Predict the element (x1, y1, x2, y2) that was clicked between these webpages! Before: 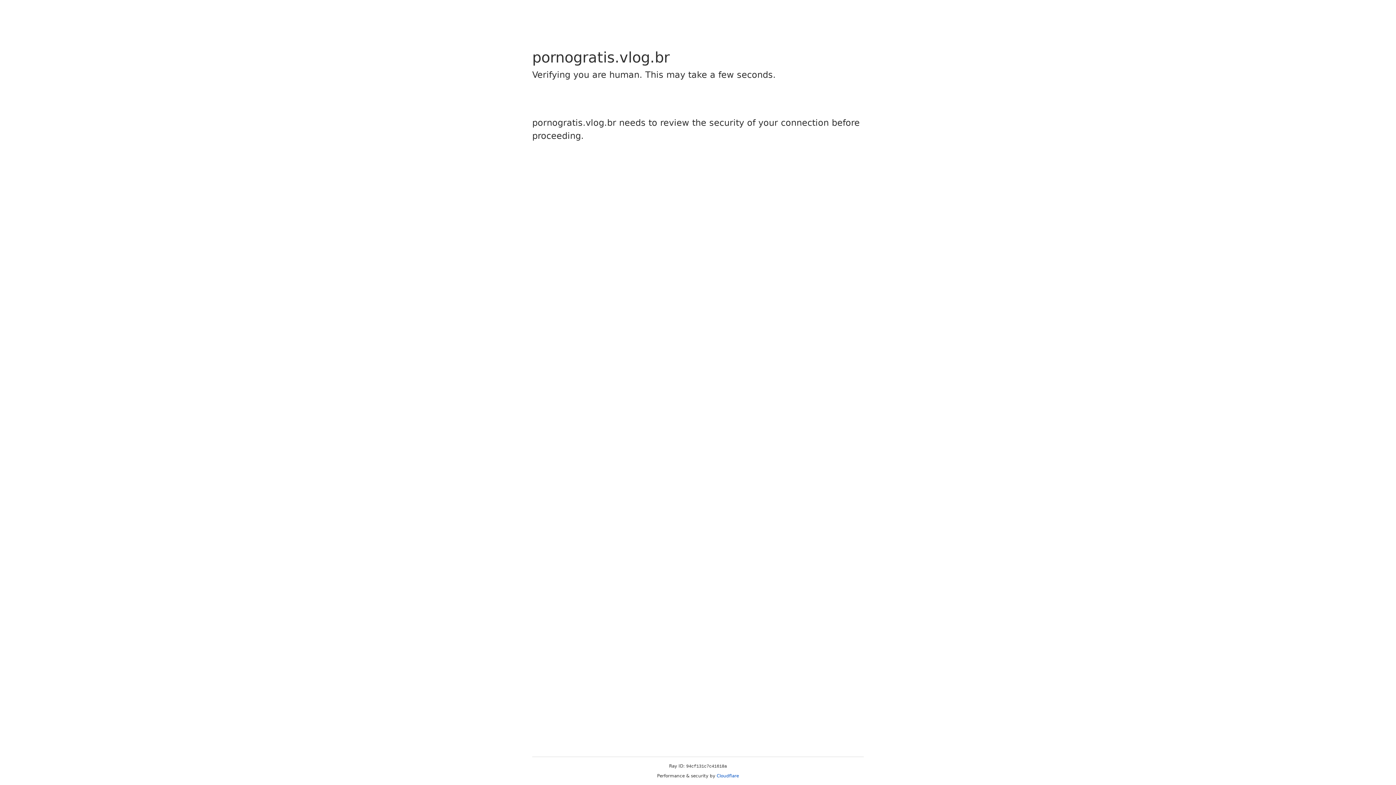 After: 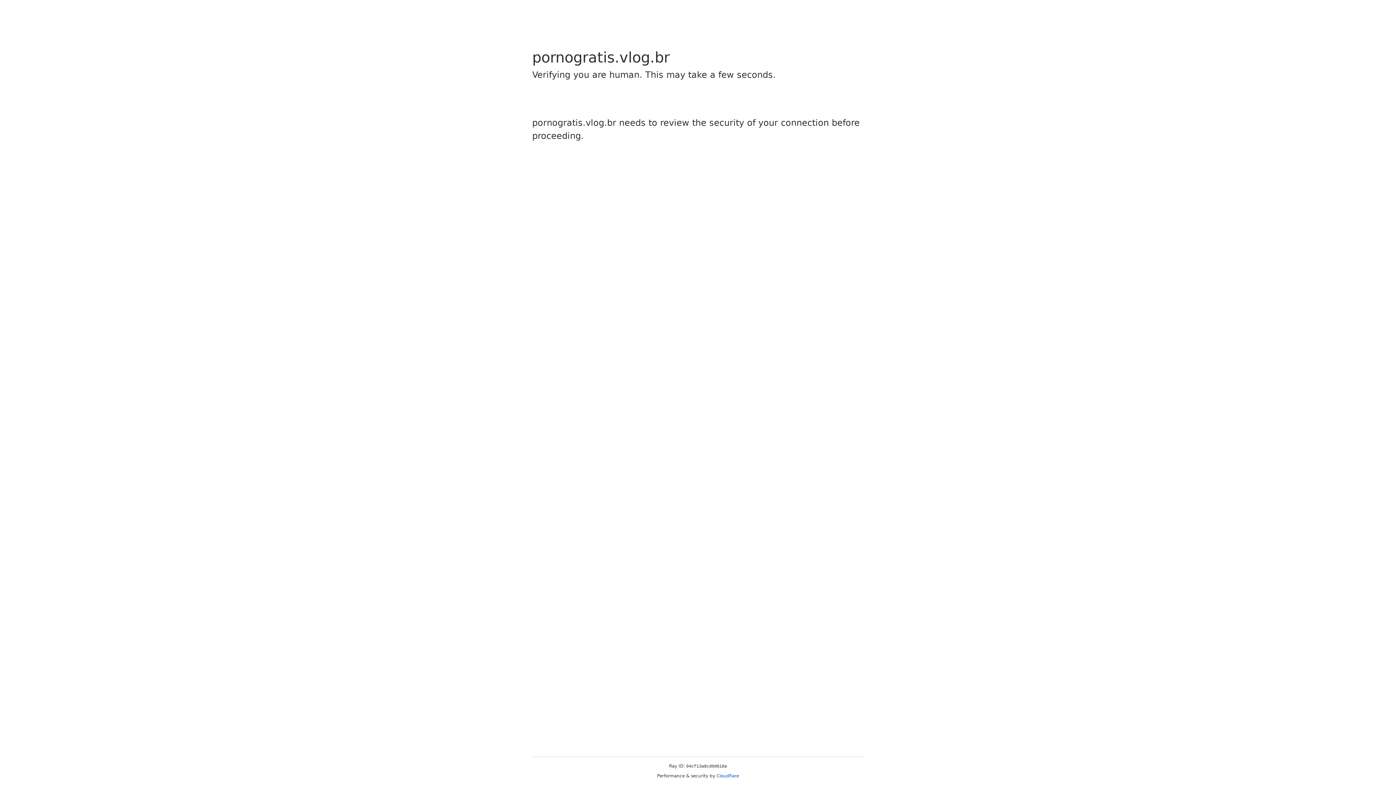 Action: bbox: (716, 773, 739, 778) label: Cloudflare